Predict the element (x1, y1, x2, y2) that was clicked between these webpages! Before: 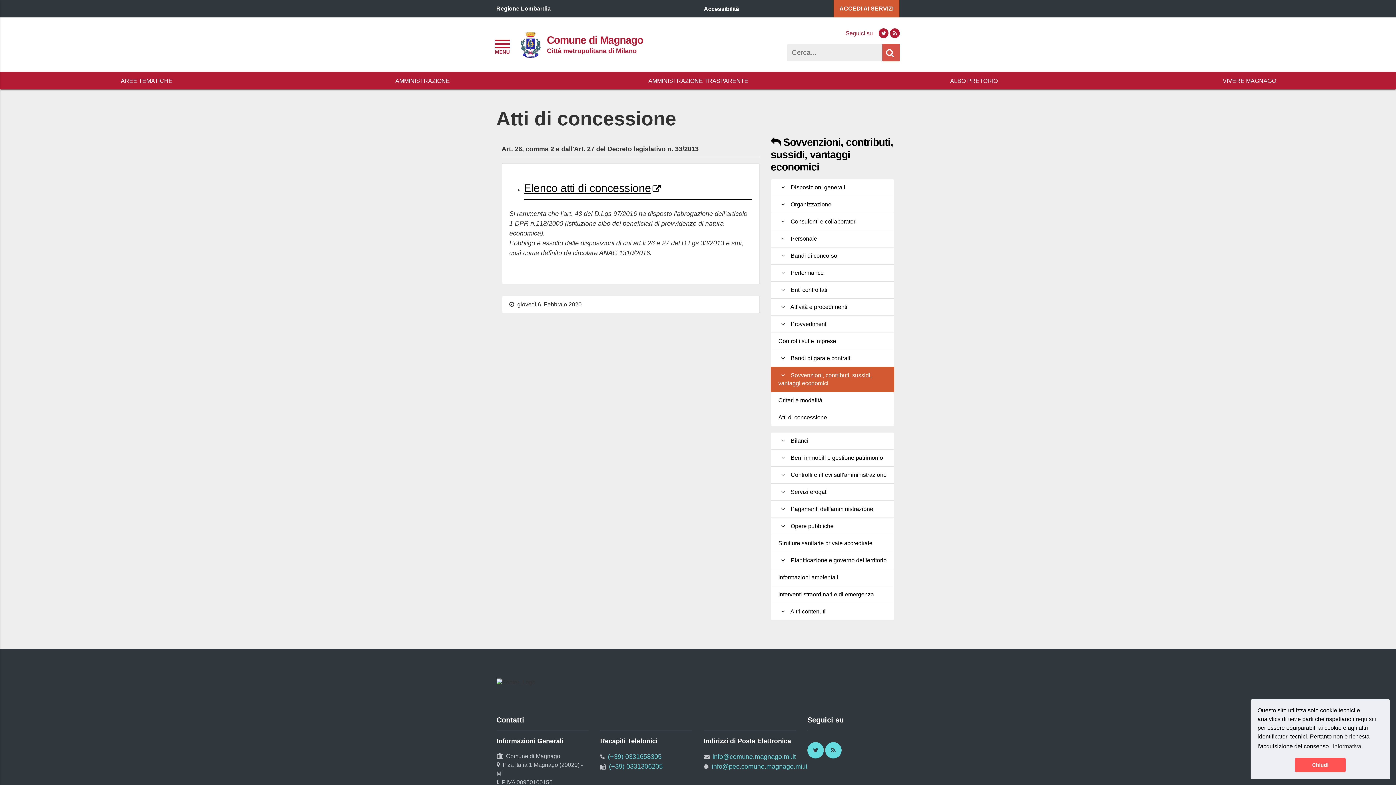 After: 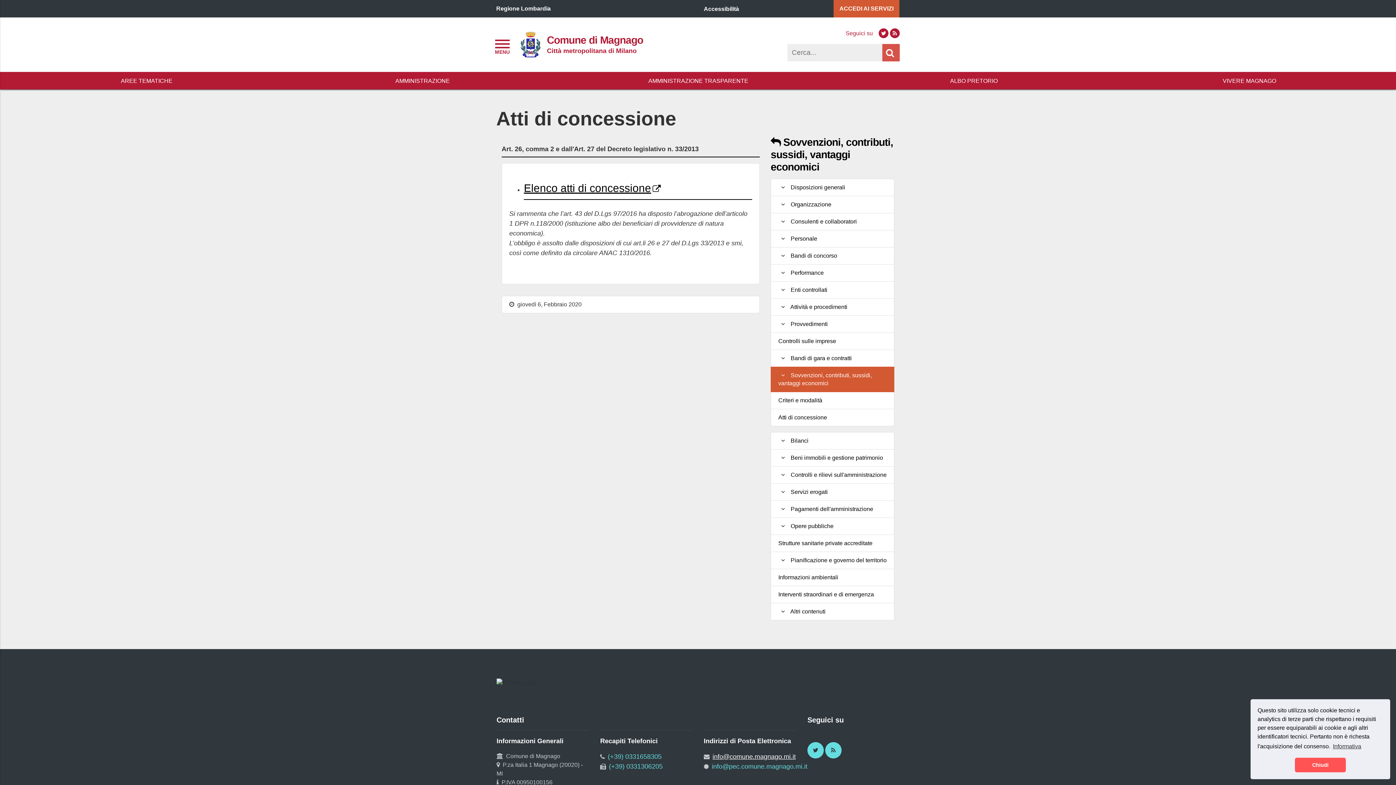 Action: label: info@comune.magnago.mi.it bbox: (712, 753, 796, 760)